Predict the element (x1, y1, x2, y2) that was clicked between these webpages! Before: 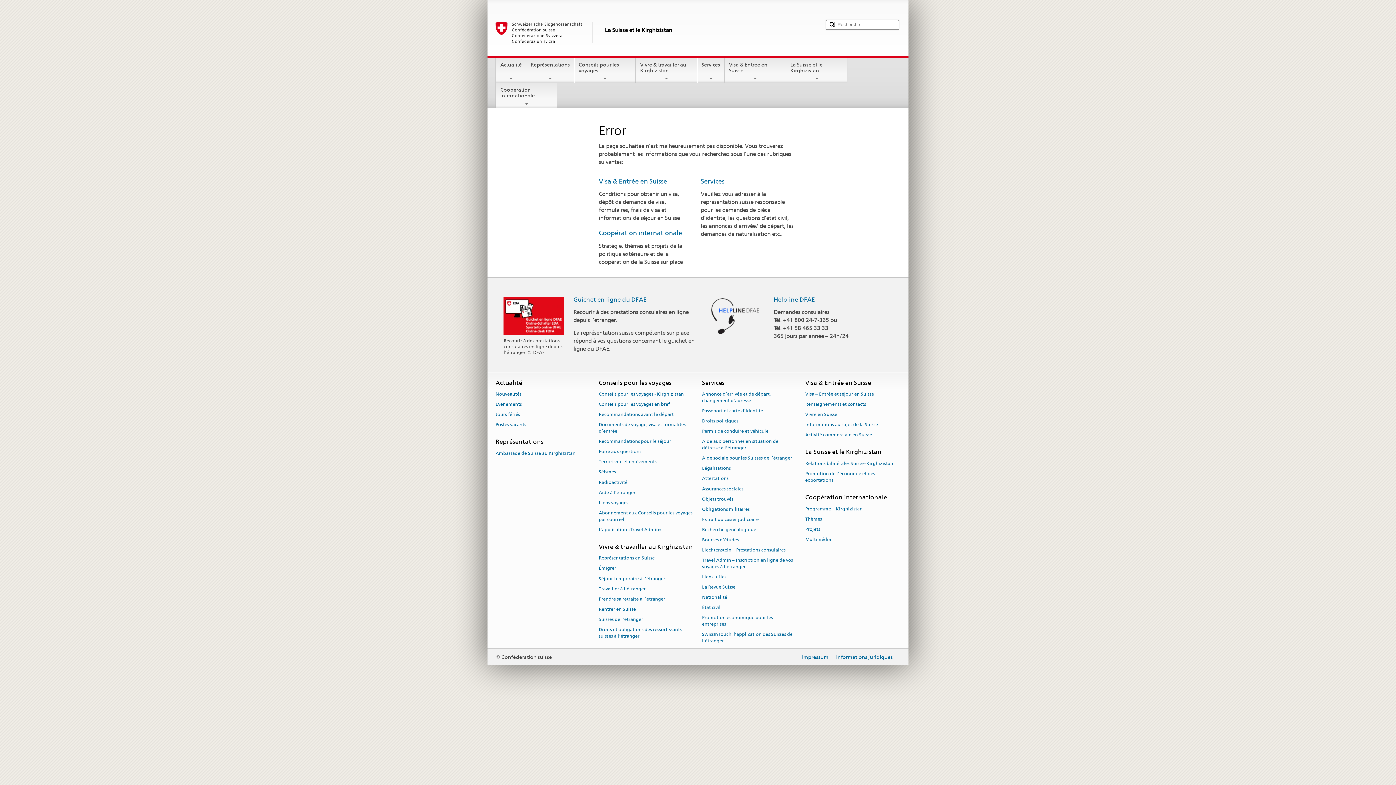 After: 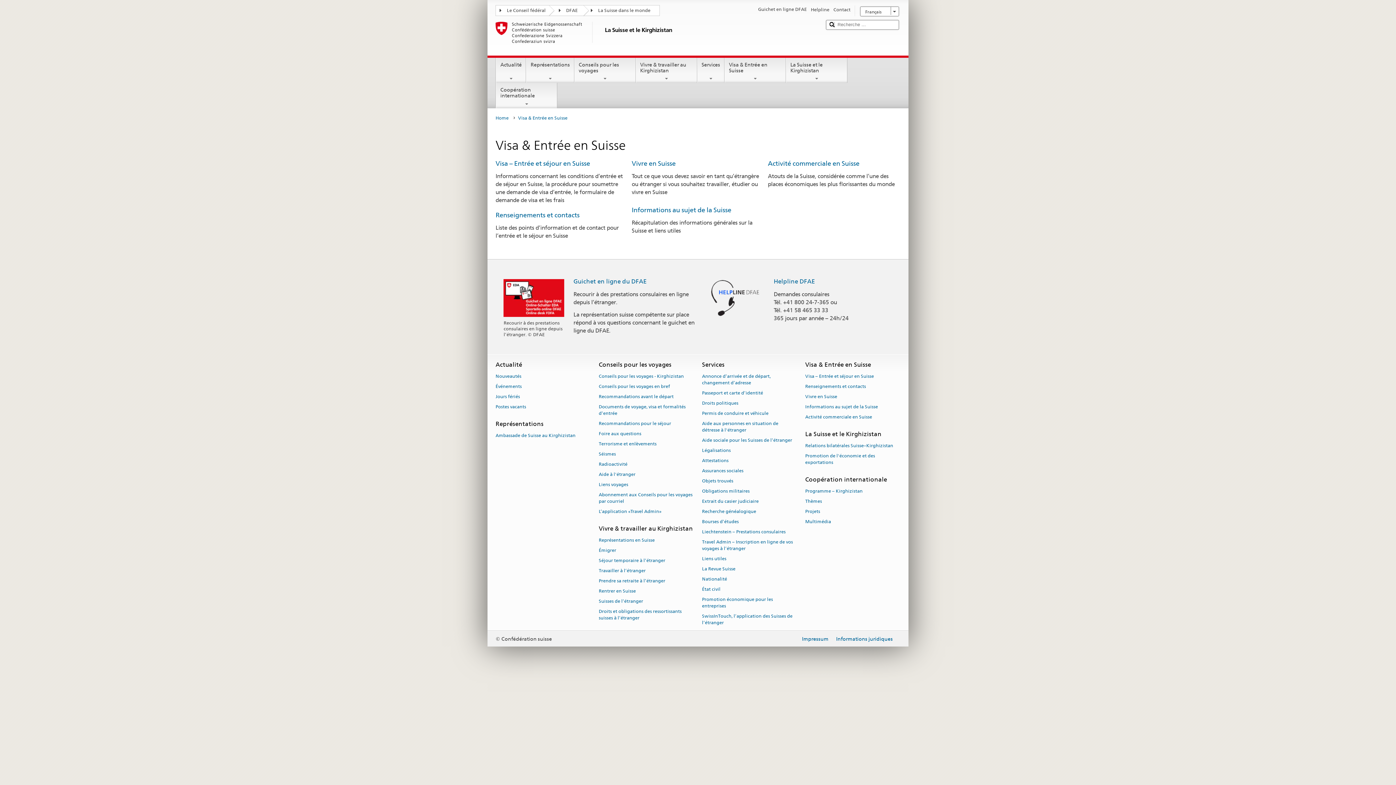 Action: bbox: (598, 177, 667, 185) label: Visa & Entrée en Suisse